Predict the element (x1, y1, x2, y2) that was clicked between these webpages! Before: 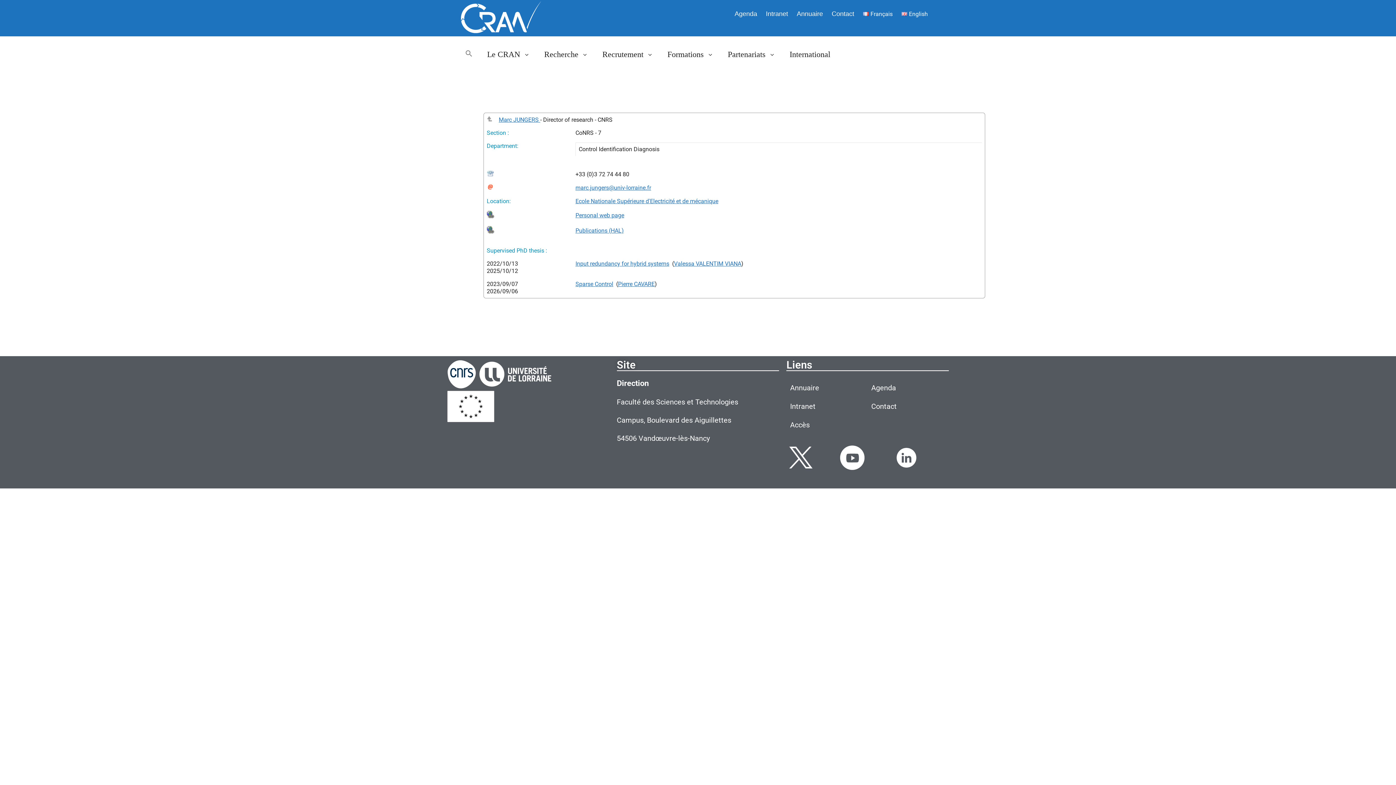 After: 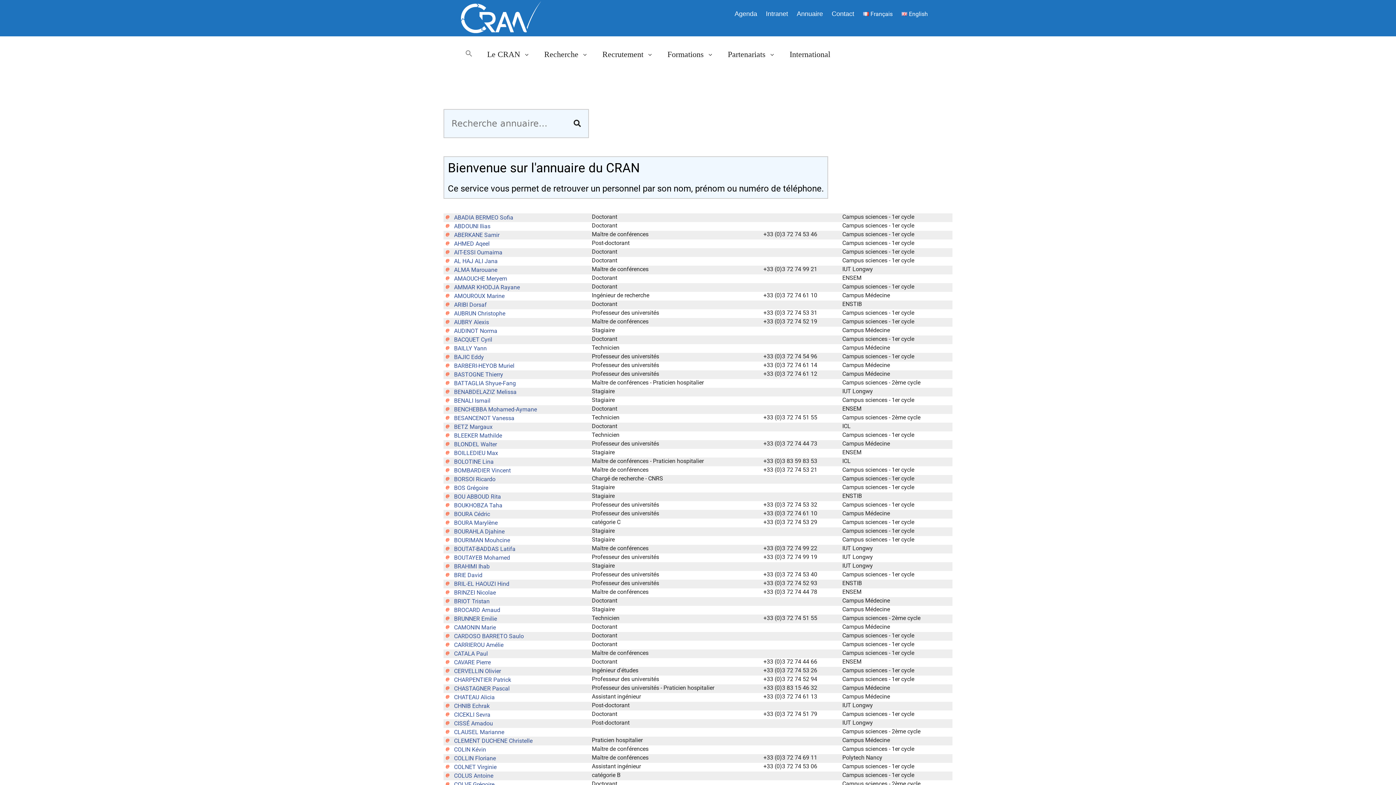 Action: label: Annuaire bbox: (796, 10, 823, 17)